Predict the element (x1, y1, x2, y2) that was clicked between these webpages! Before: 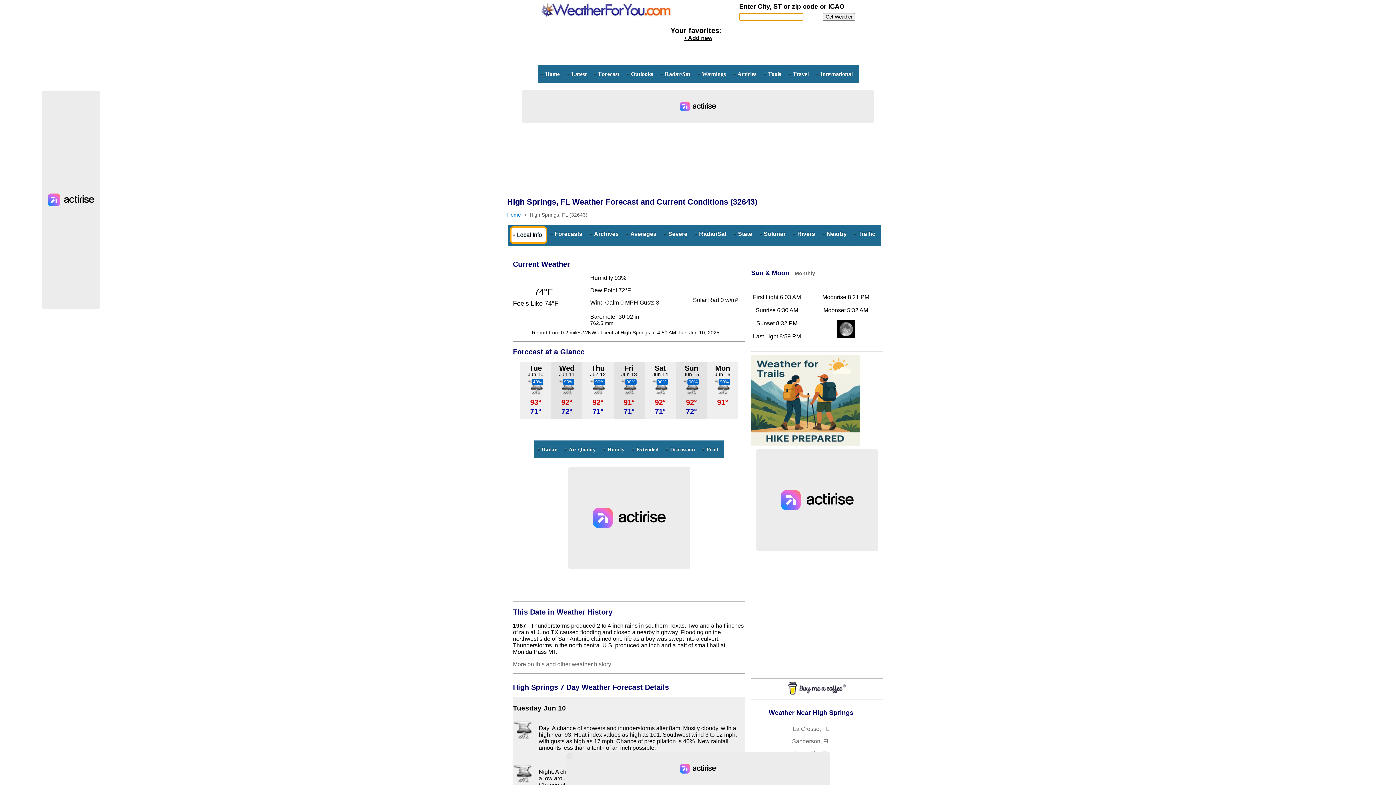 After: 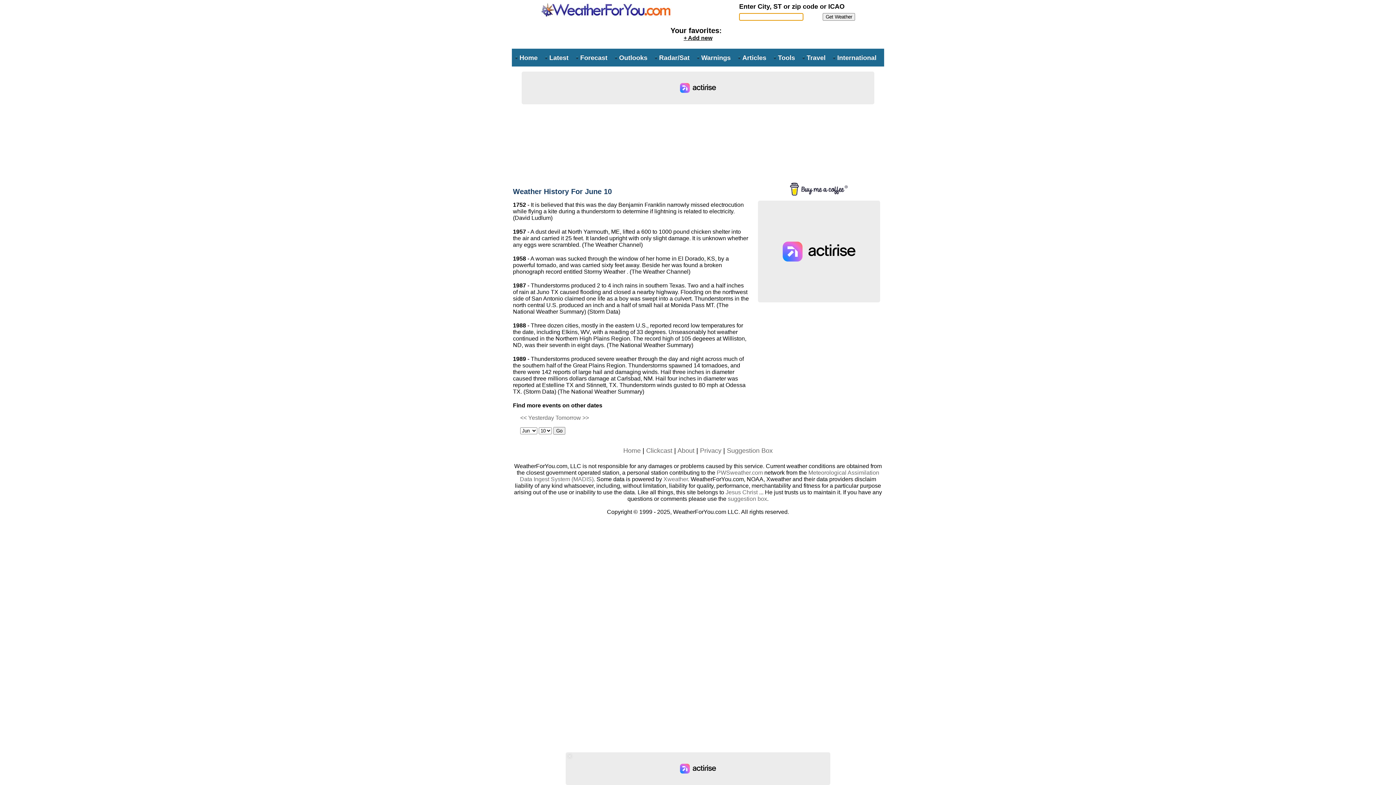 Action: label: More on this and other weather history bbox: (513, 661, 611, 667)